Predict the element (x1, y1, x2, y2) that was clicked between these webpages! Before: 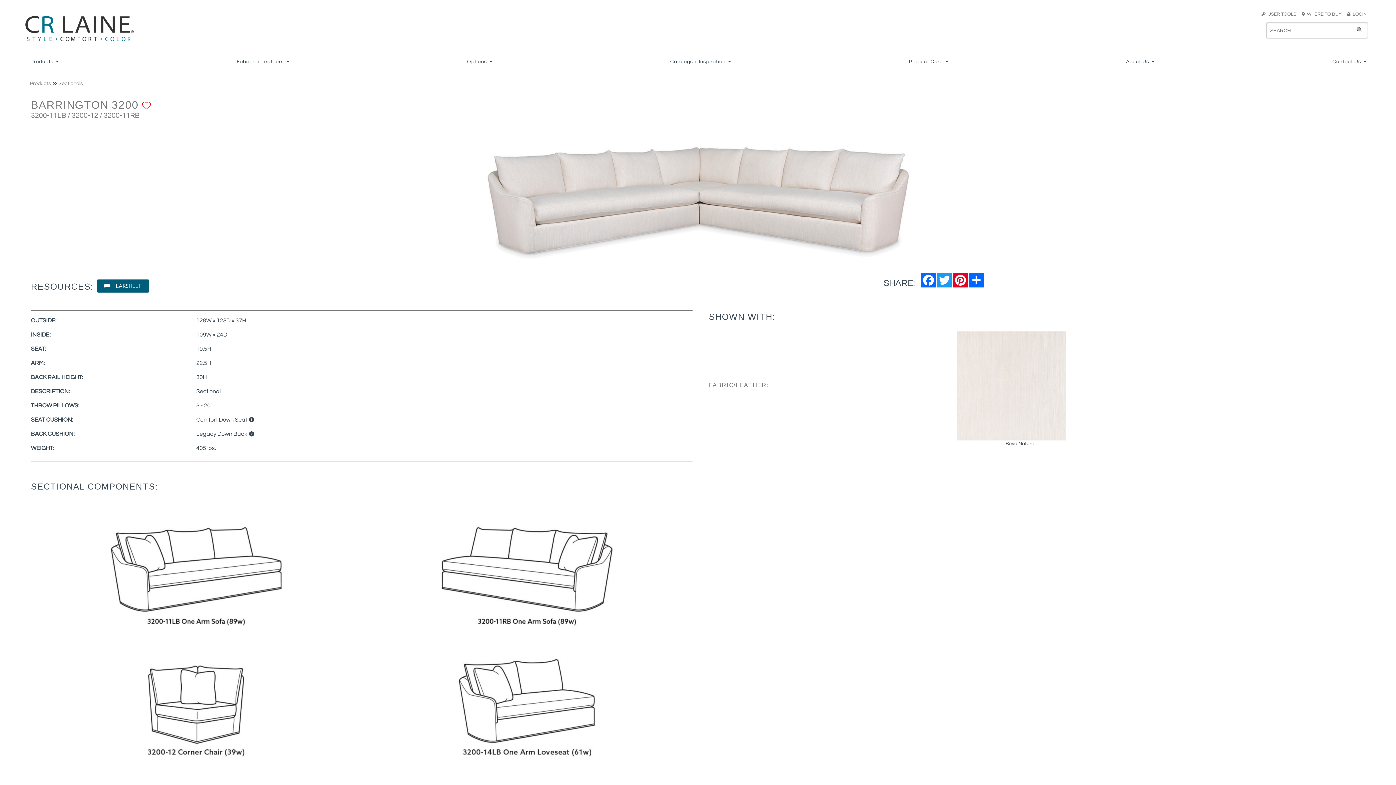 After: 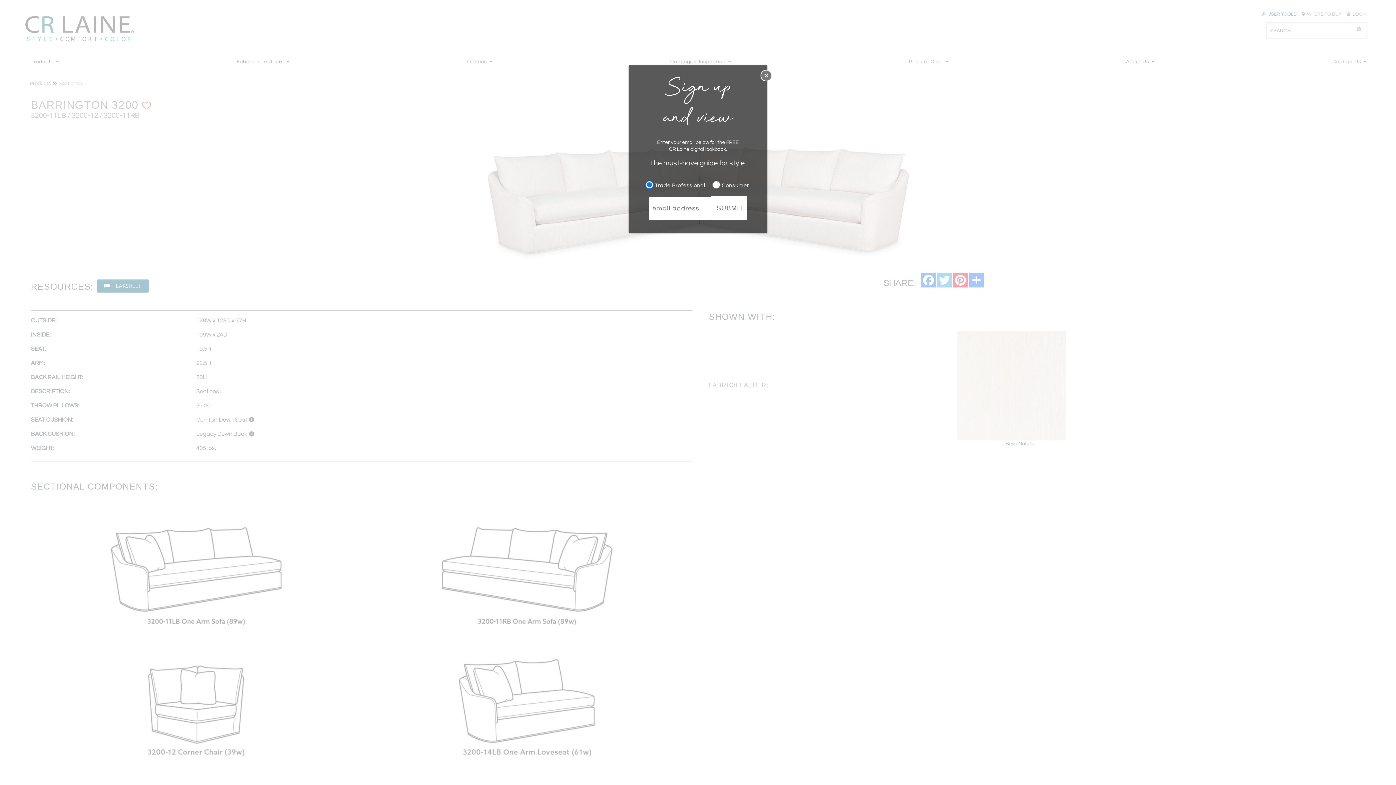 Action: bbox: (1261, 11, 1296, 16) label:   USER TOOLS